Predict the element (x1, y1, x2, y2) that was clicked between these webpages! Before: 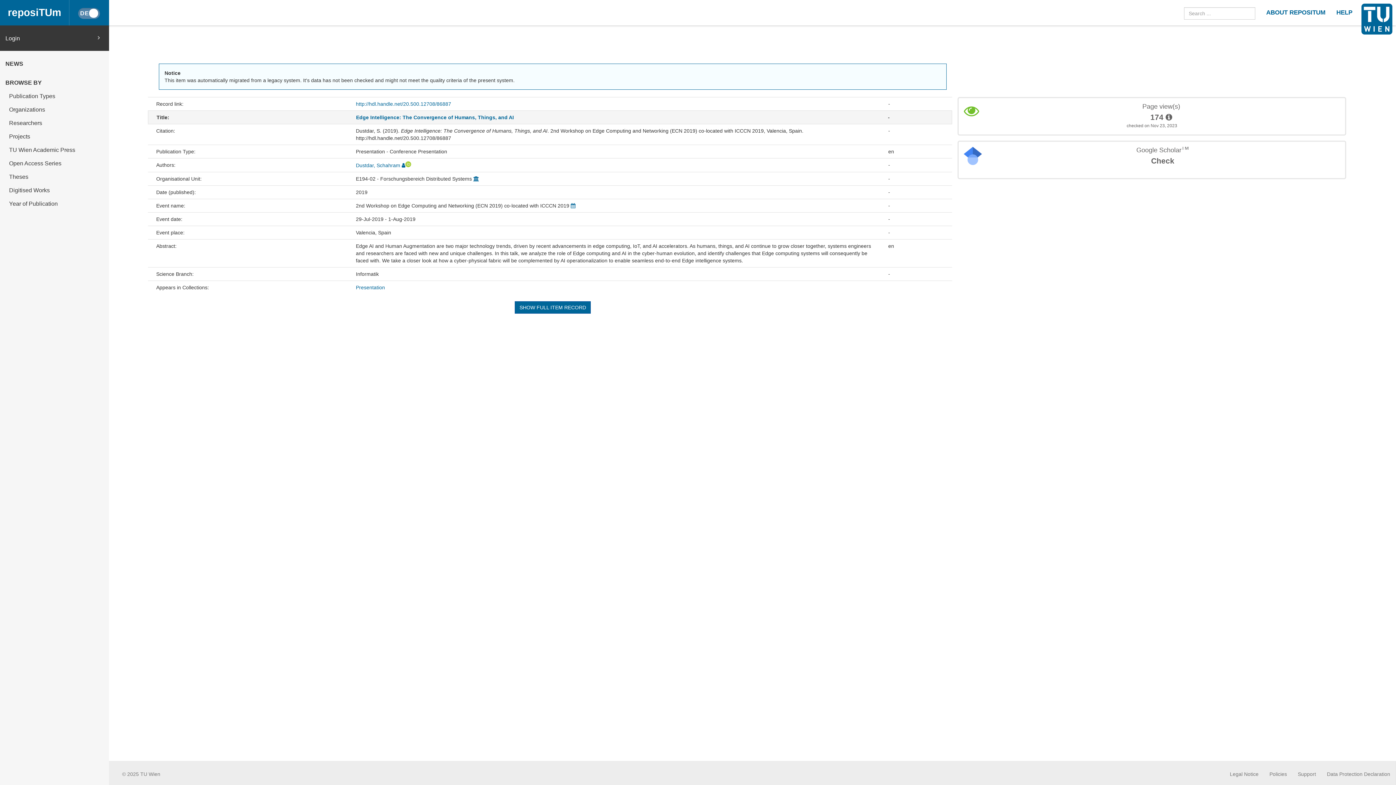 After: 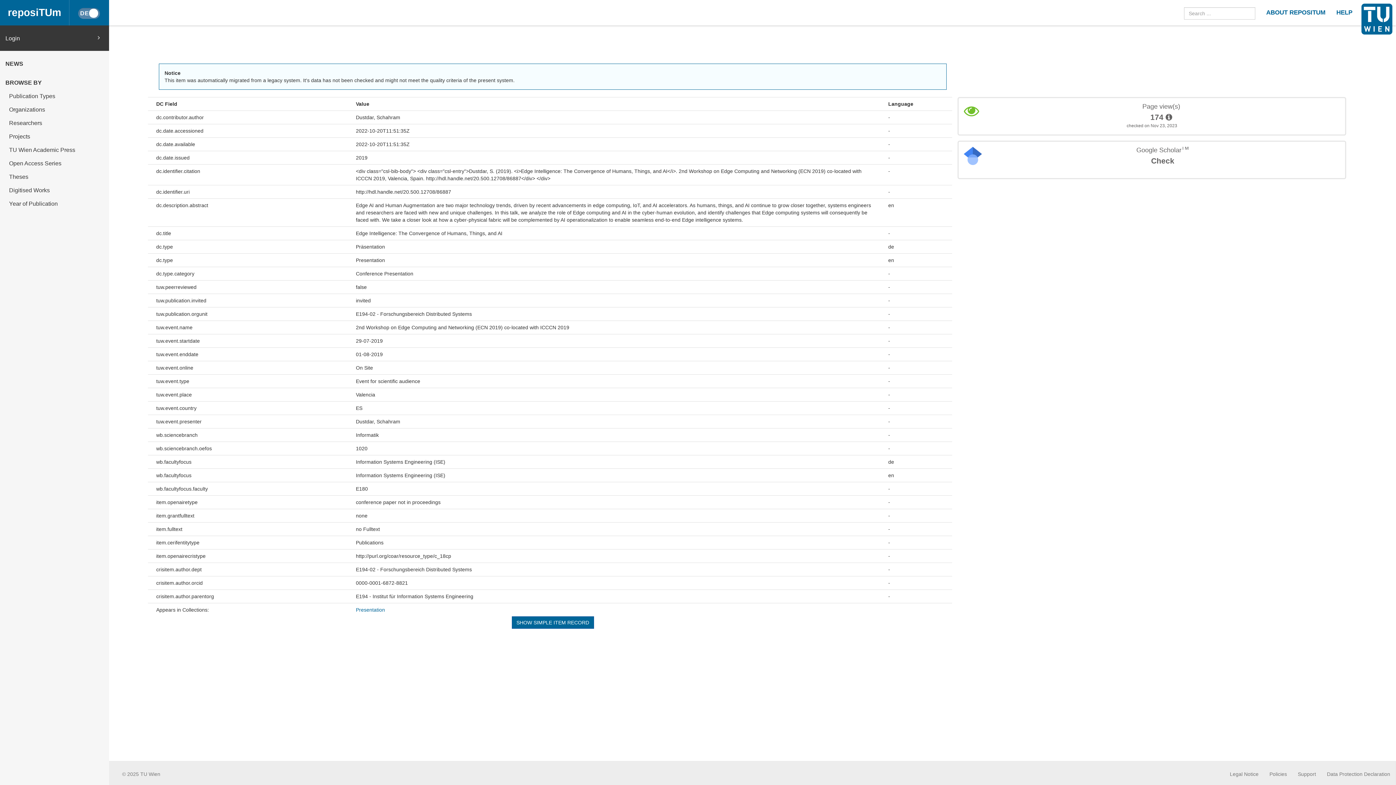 Action: label: SHOW FULL ITEM RECORD bbox: (514, 301, 590, 313)